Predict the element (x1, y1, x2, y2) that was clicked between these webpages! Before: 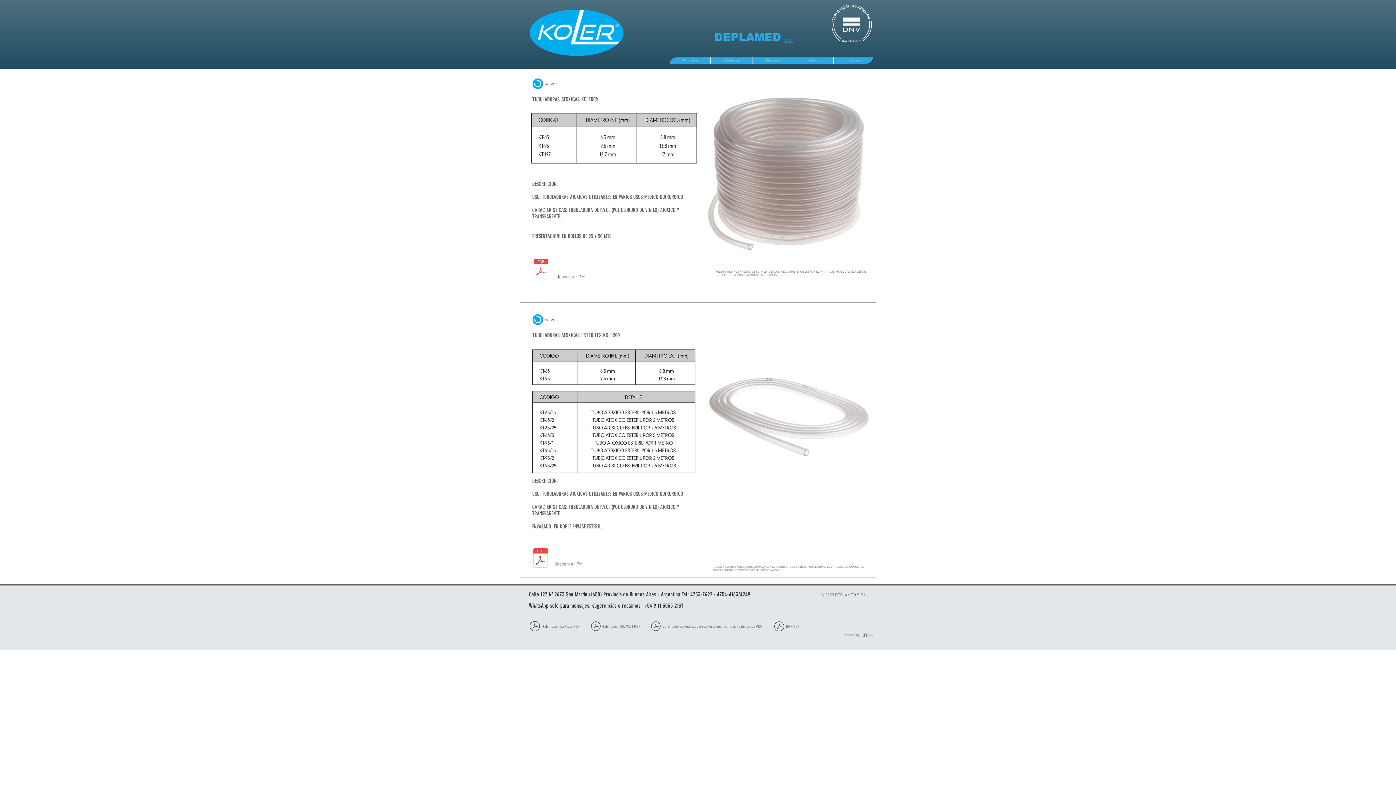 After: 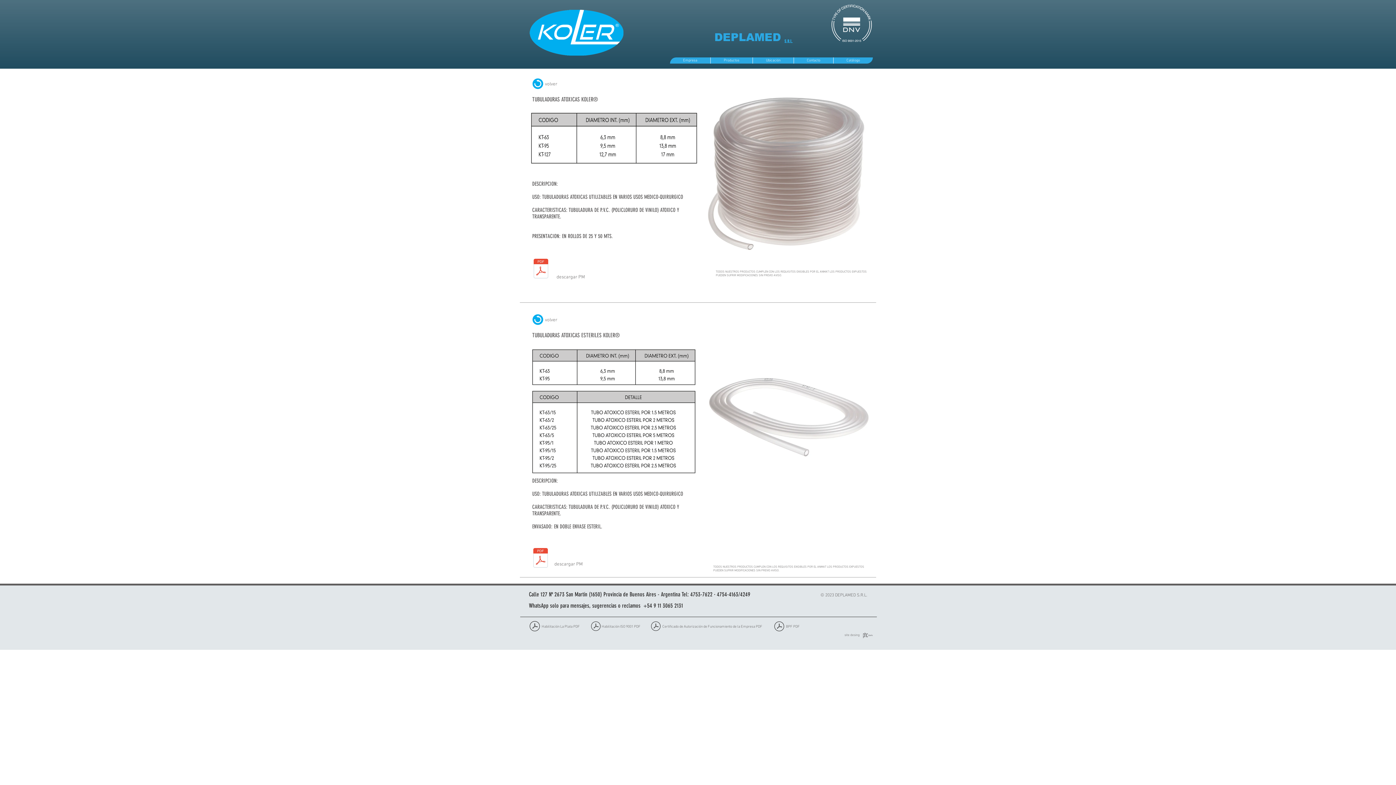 Action: label: CERTIFICADO BPF_2023.pdf bbox: (772, 621, 786, 633)